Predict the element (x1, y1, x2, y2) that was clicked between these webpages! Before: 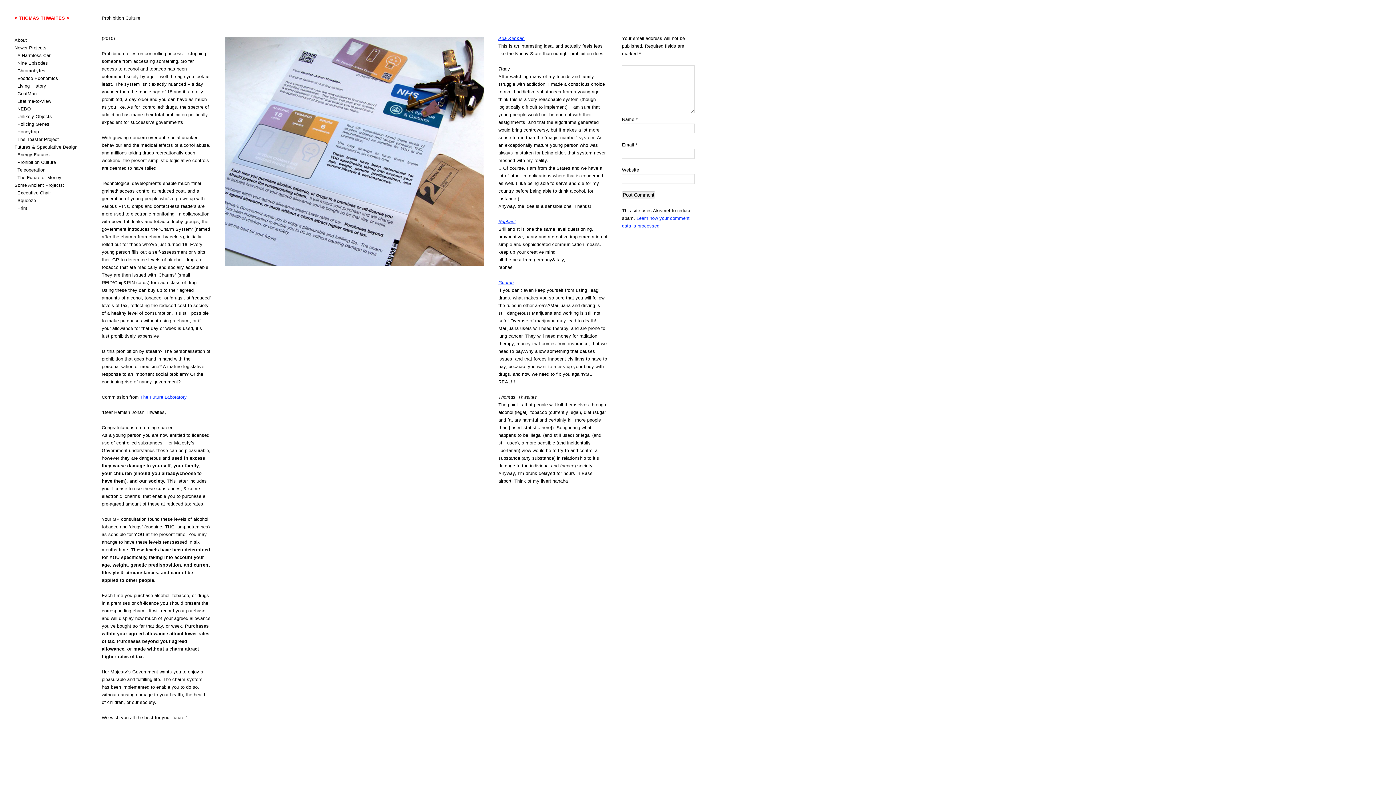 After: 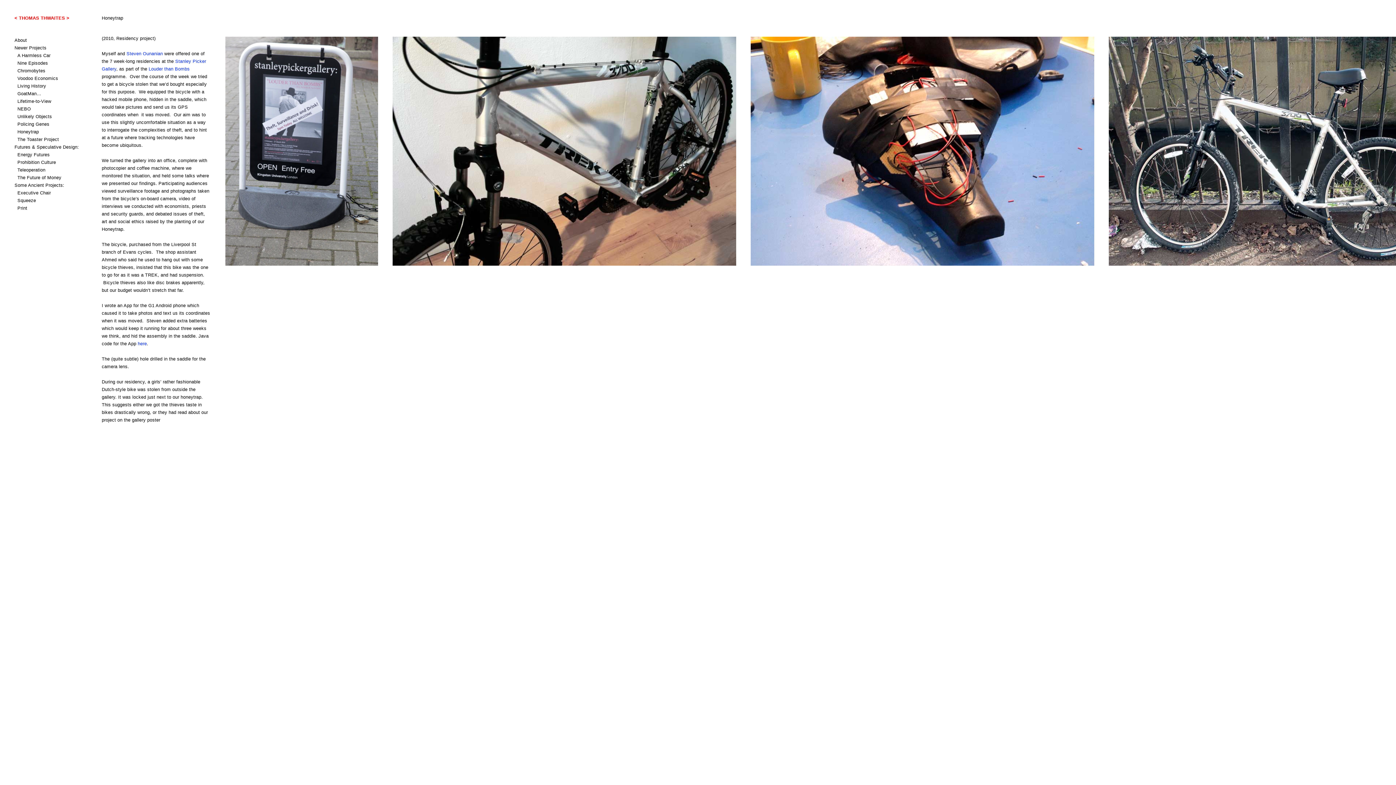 Action: bbox: (17, 129, 38, 134) label: Honeytrap